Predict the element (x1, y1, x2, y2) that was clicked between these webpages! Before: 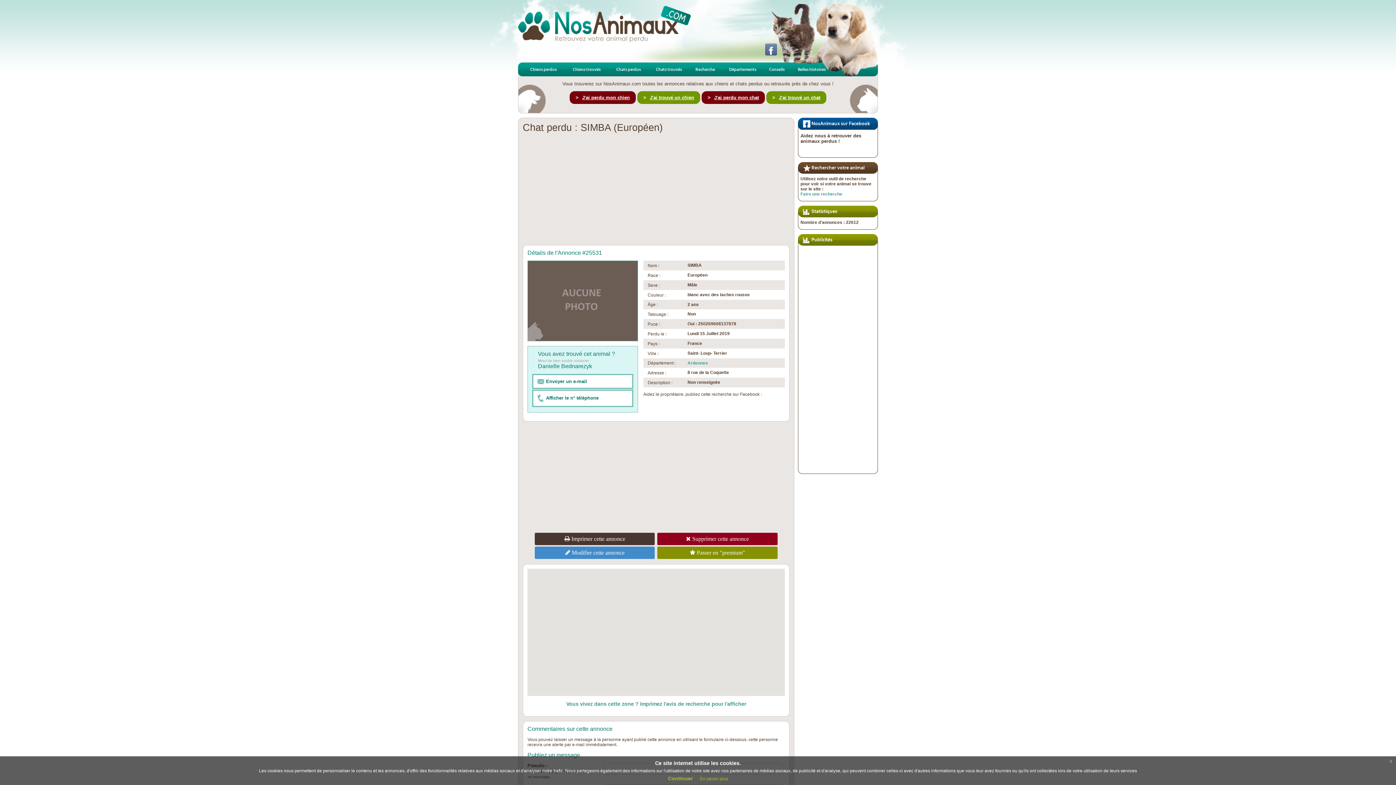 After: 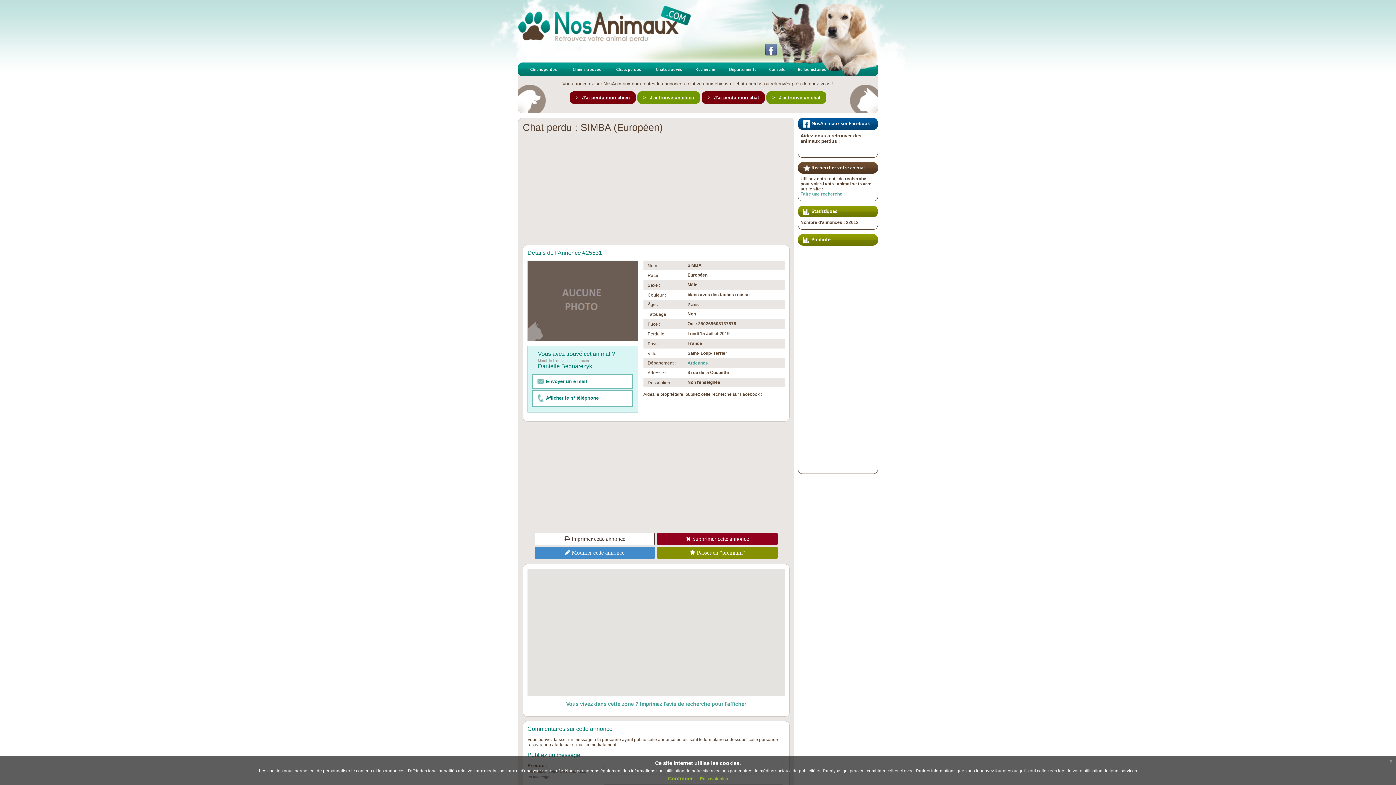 Action: label:  Imprimer cette annonce bbox: (534, 532, 655, 545)